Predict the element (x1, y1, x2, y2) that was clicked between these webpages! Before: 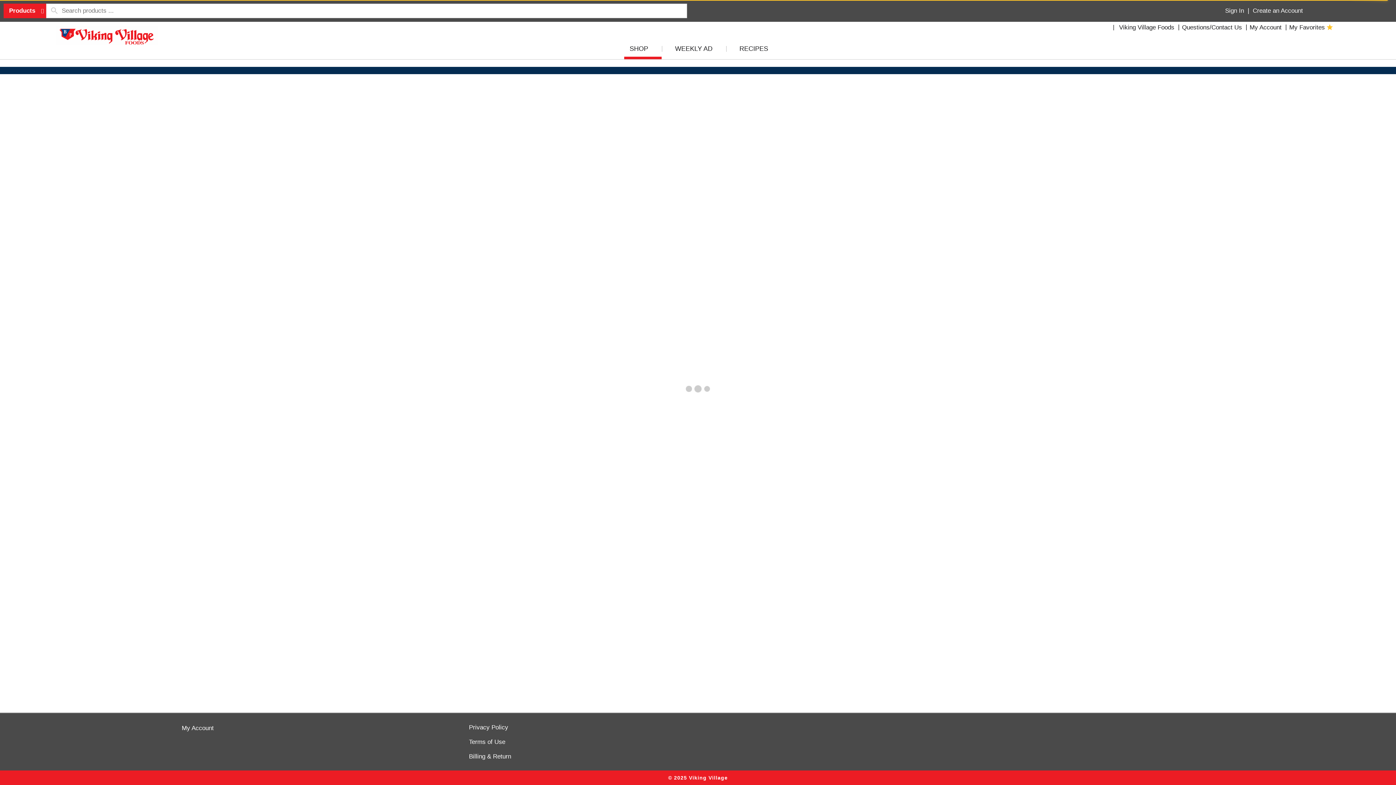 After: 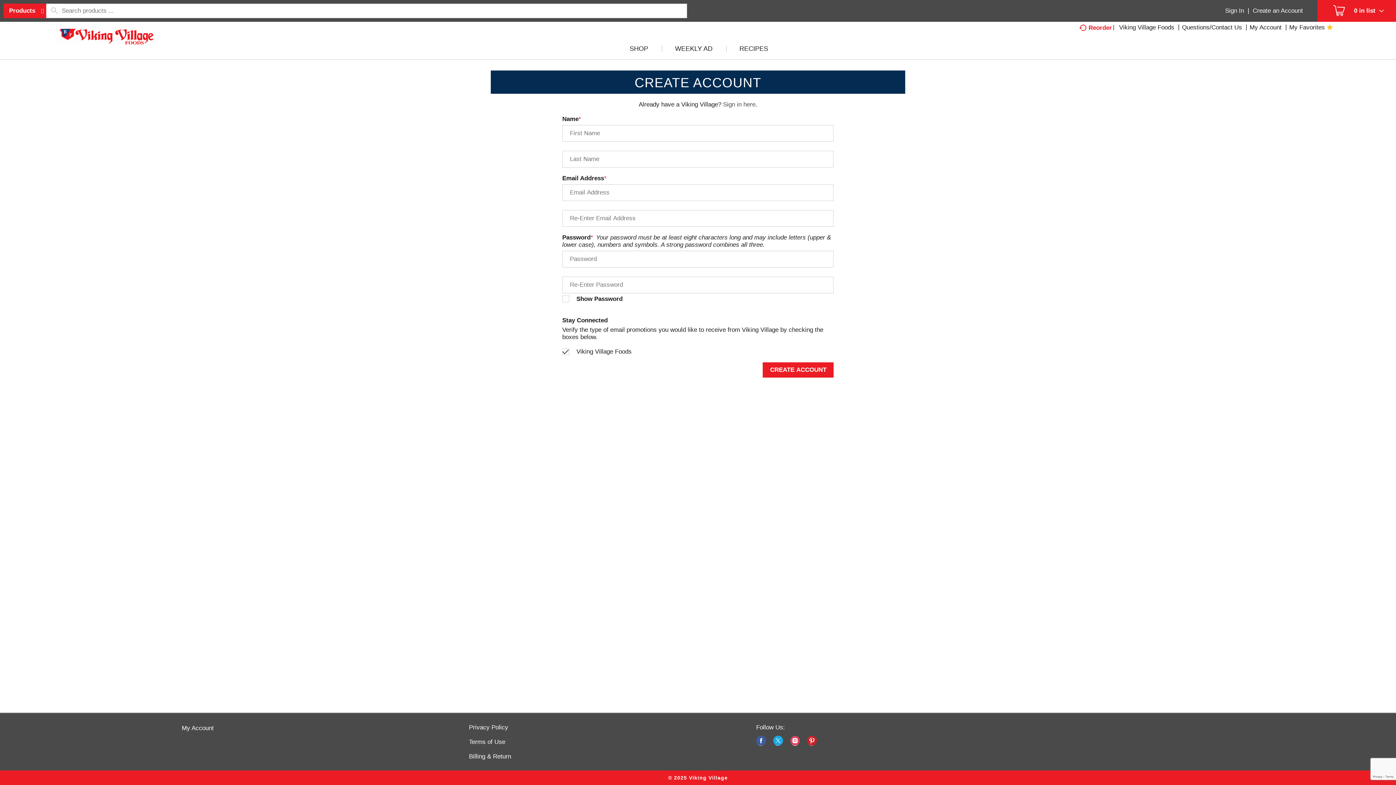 Action: bbox: (1253, 7, 1303, 14) label: Create an Account